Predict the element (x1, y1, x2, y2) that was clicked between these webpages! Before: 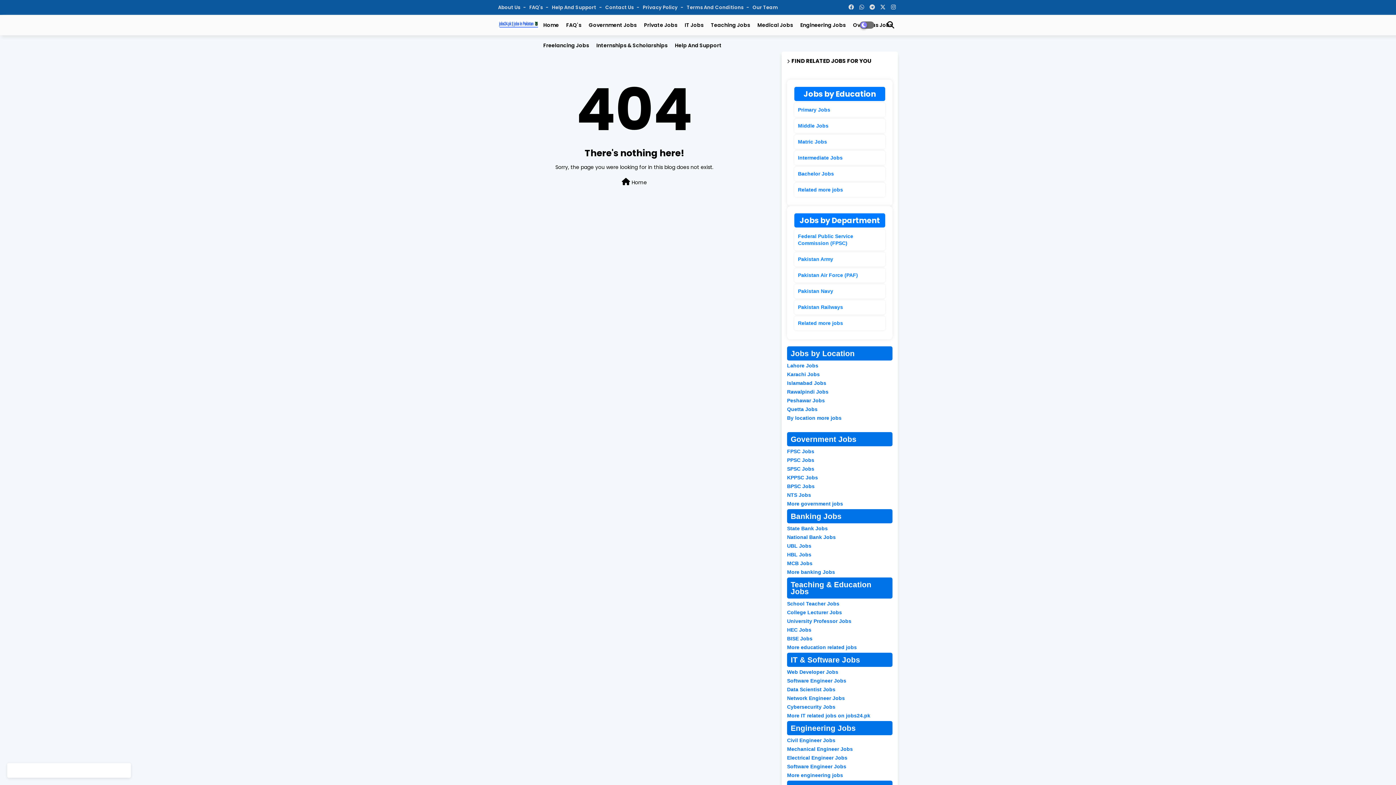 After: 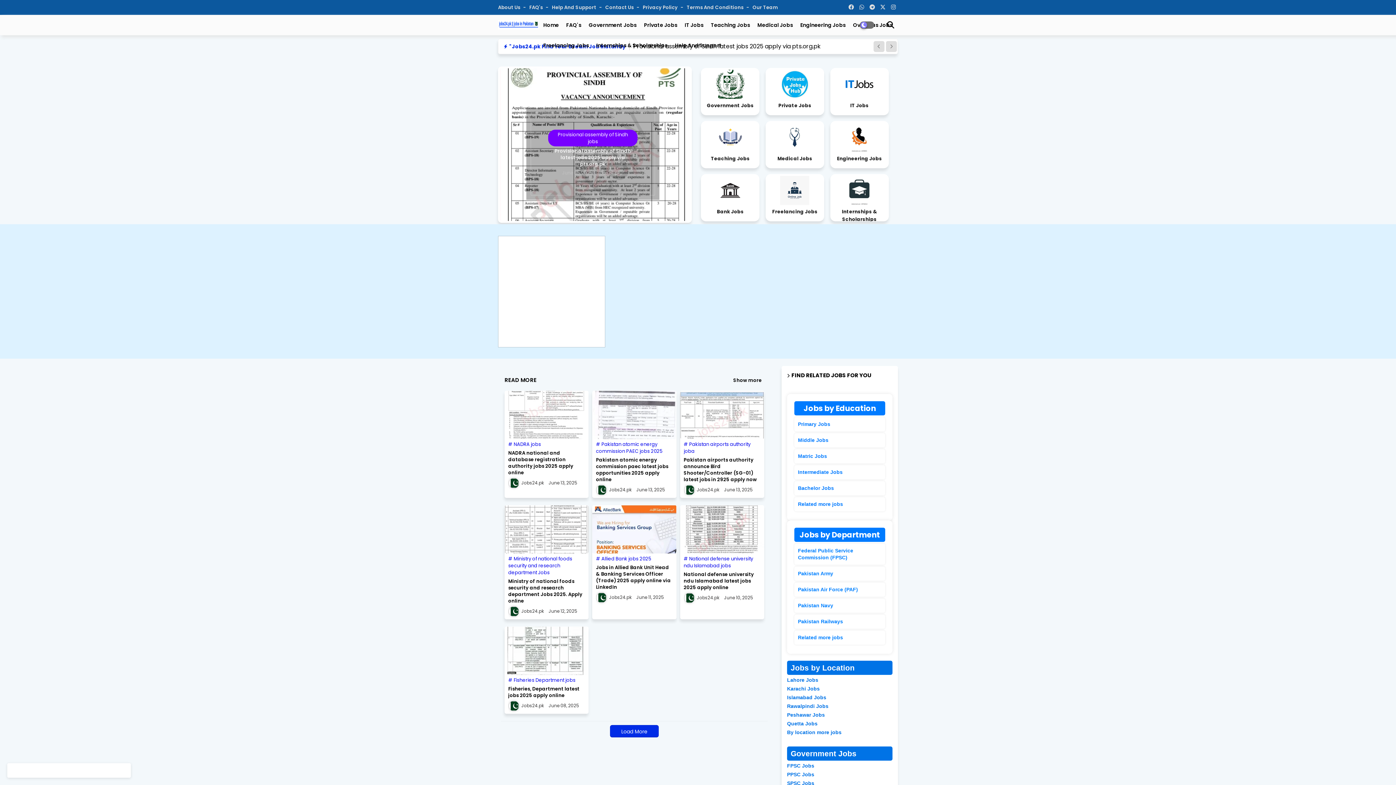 Action: label:  Home bbox: (498, 174, 770, 186)